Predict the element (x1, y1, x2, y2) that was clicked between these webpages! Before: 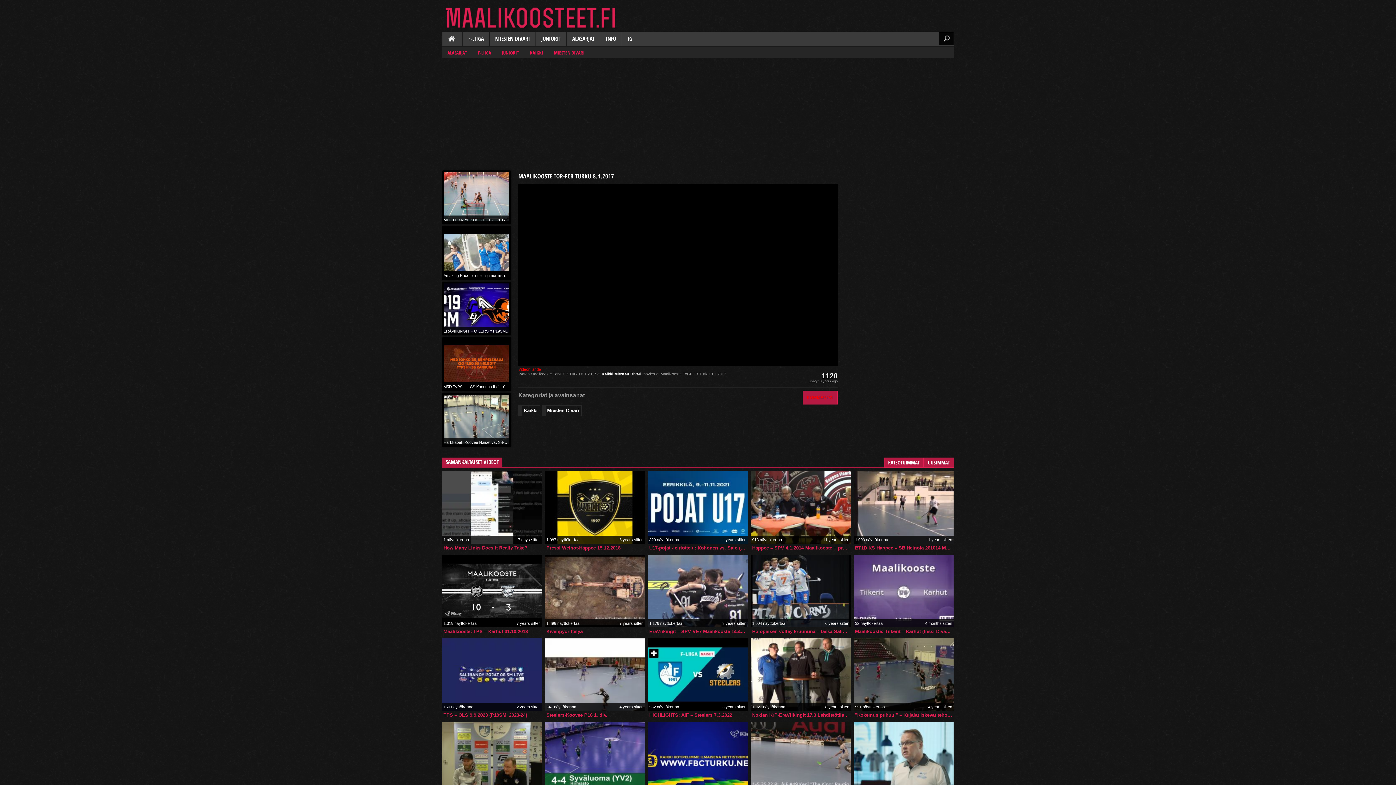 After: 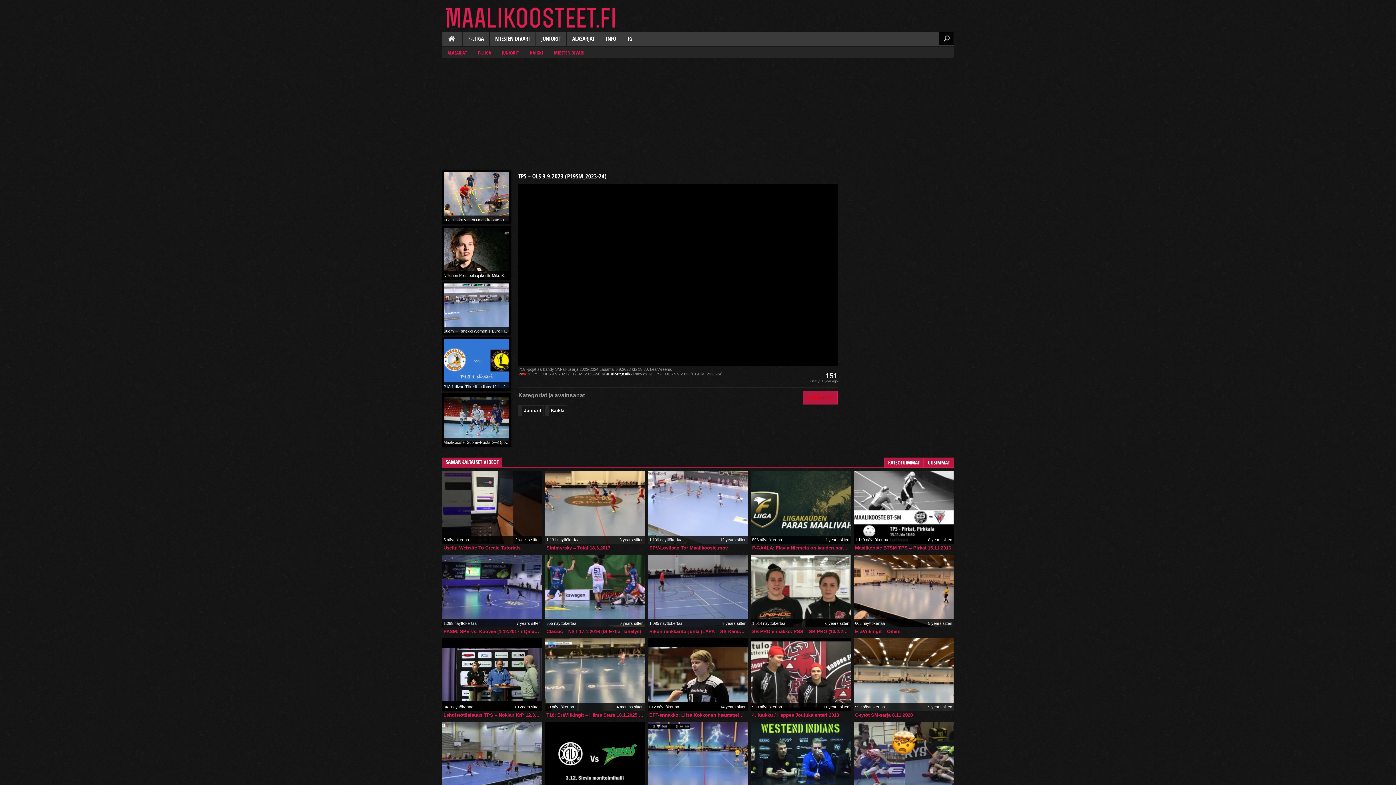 Action: bbox: (442, 711, 542, 719) label: TPS – OLS 9.9.2023 (P19SM_2023-24)